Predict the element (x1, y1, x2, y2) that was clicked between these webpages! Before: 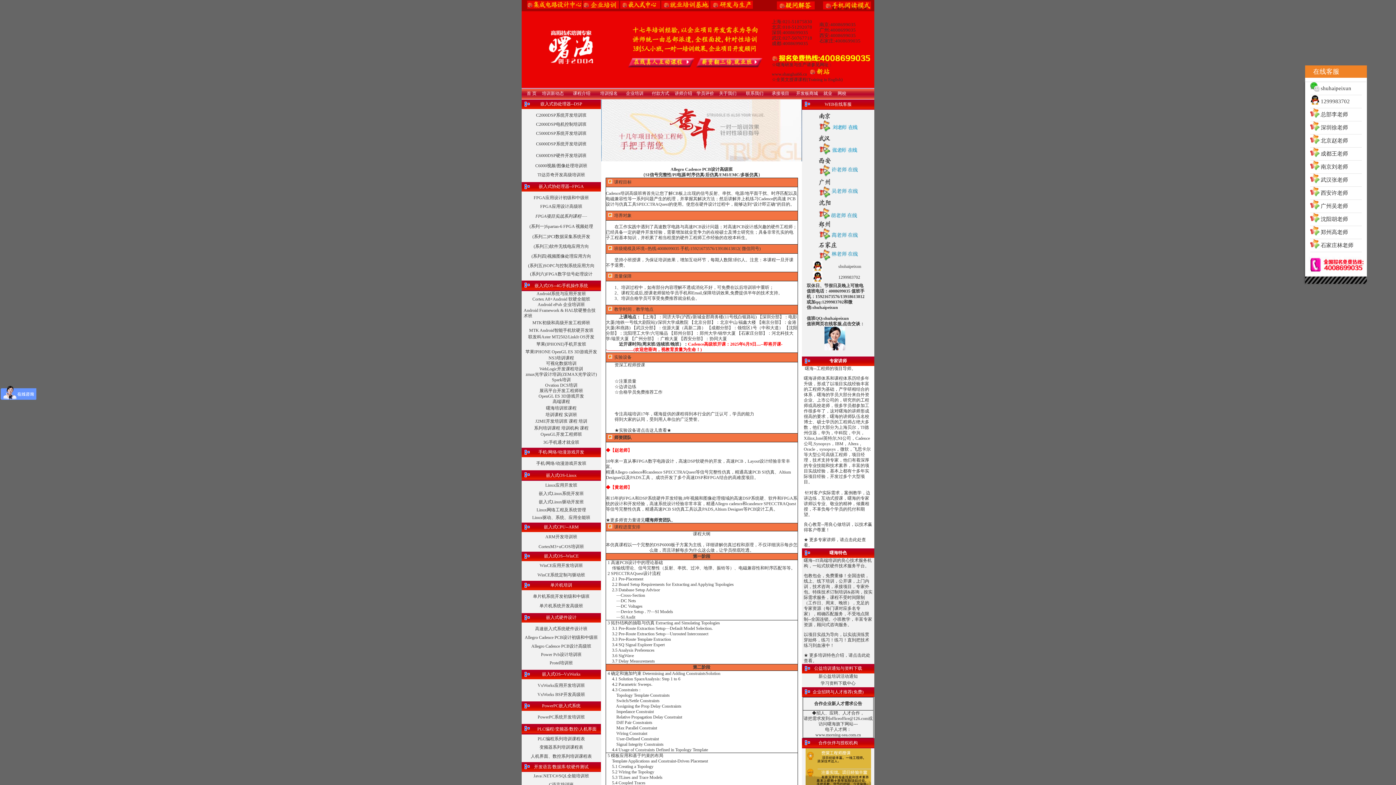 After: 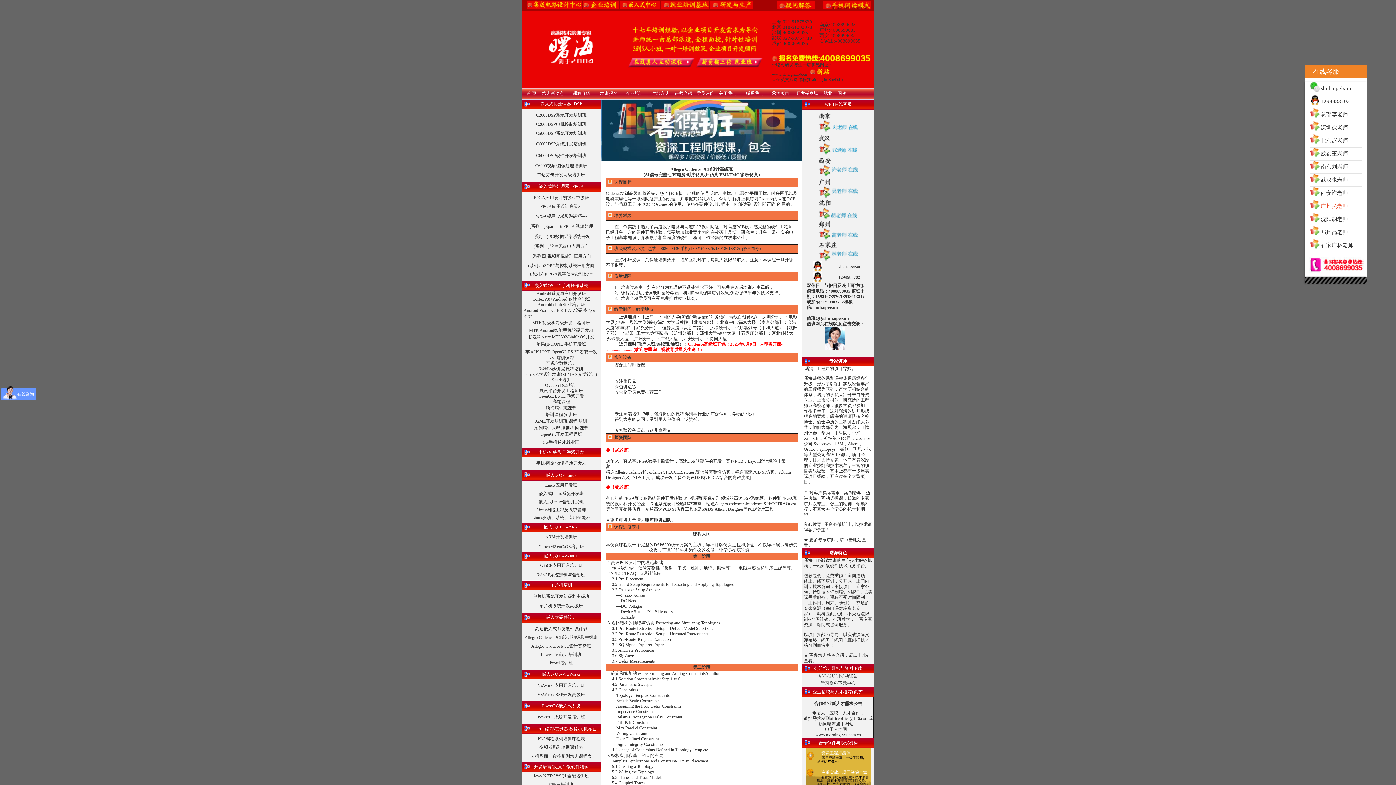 Action: label: 广州吴老师 bbox: (1321, 203, 1348, 209)